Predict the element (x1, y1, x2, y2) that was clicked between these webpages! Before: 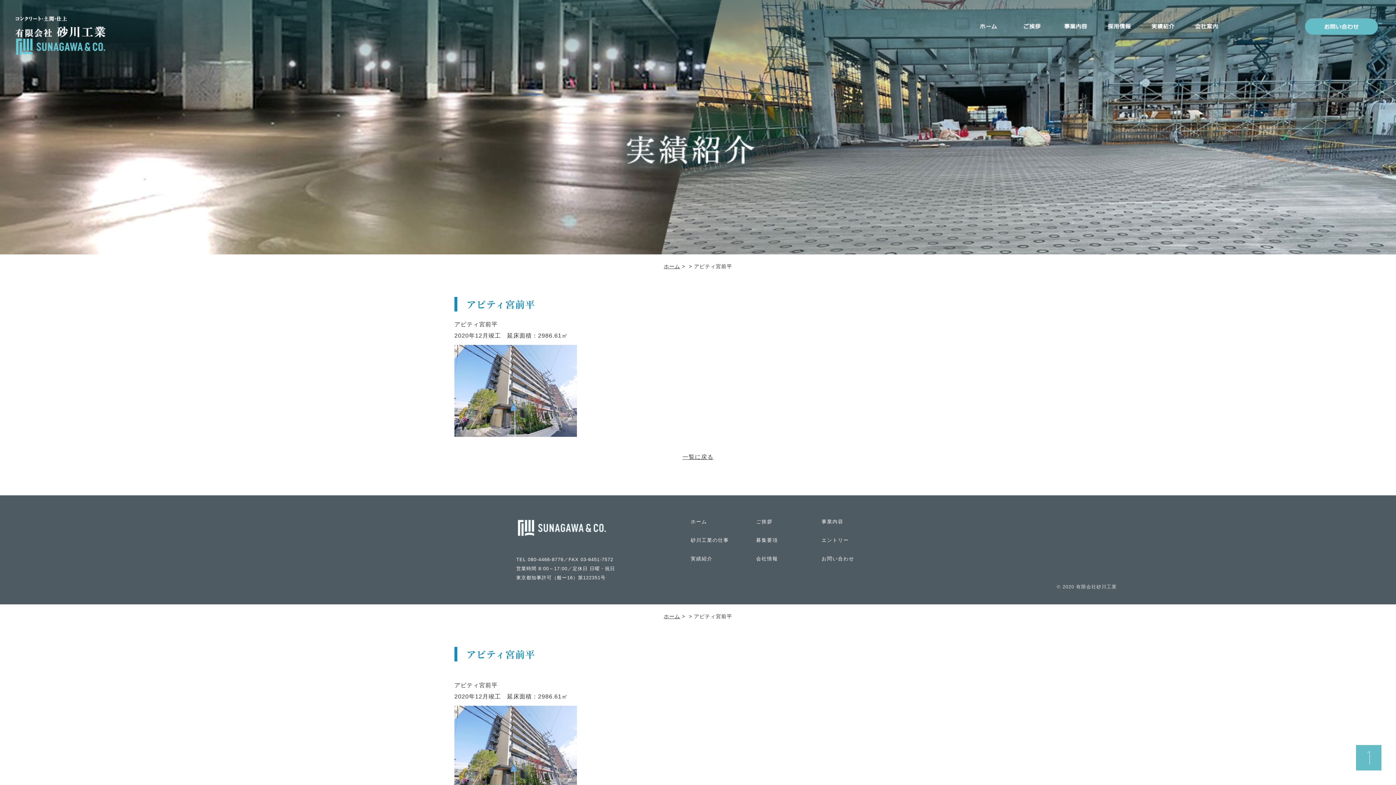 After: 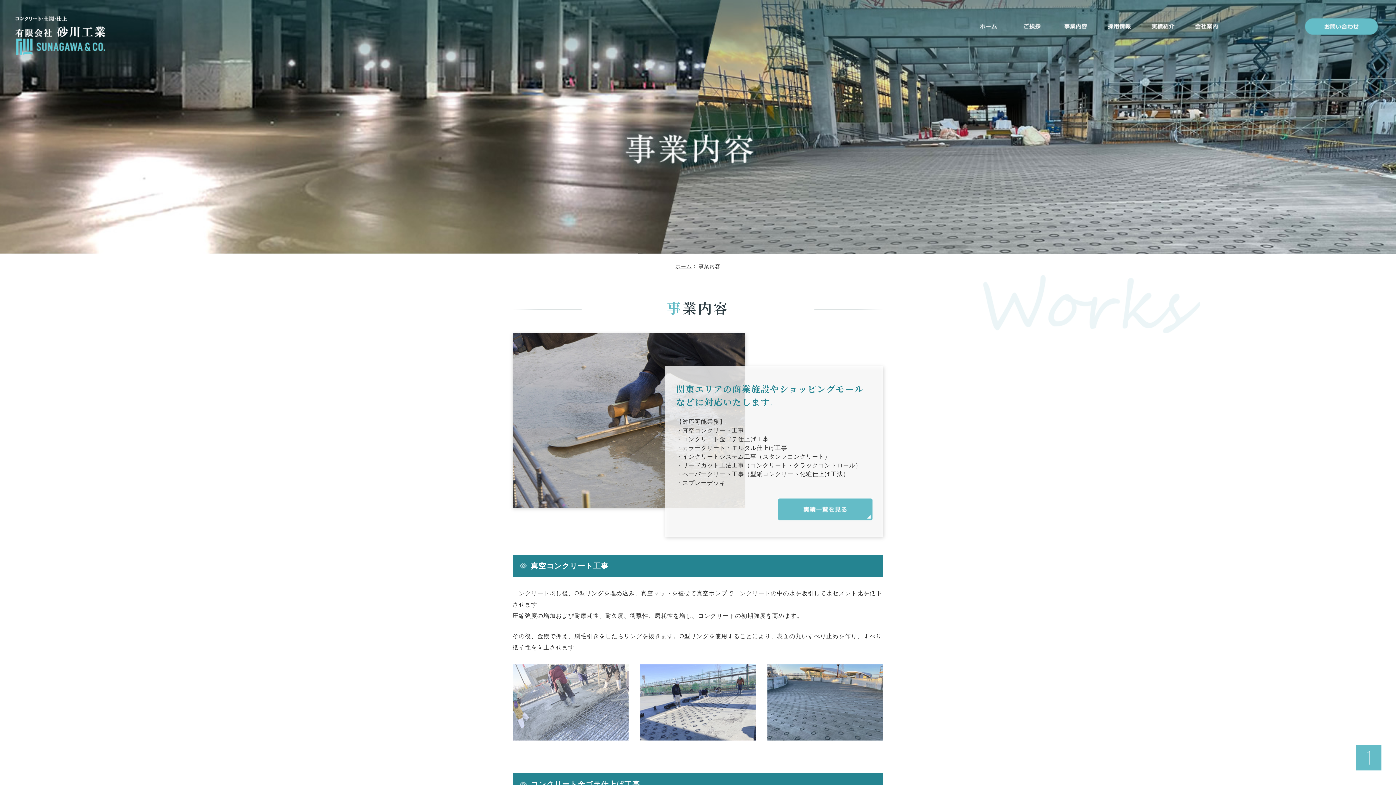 Action: bbox: (1054, 18, 1097, 34)